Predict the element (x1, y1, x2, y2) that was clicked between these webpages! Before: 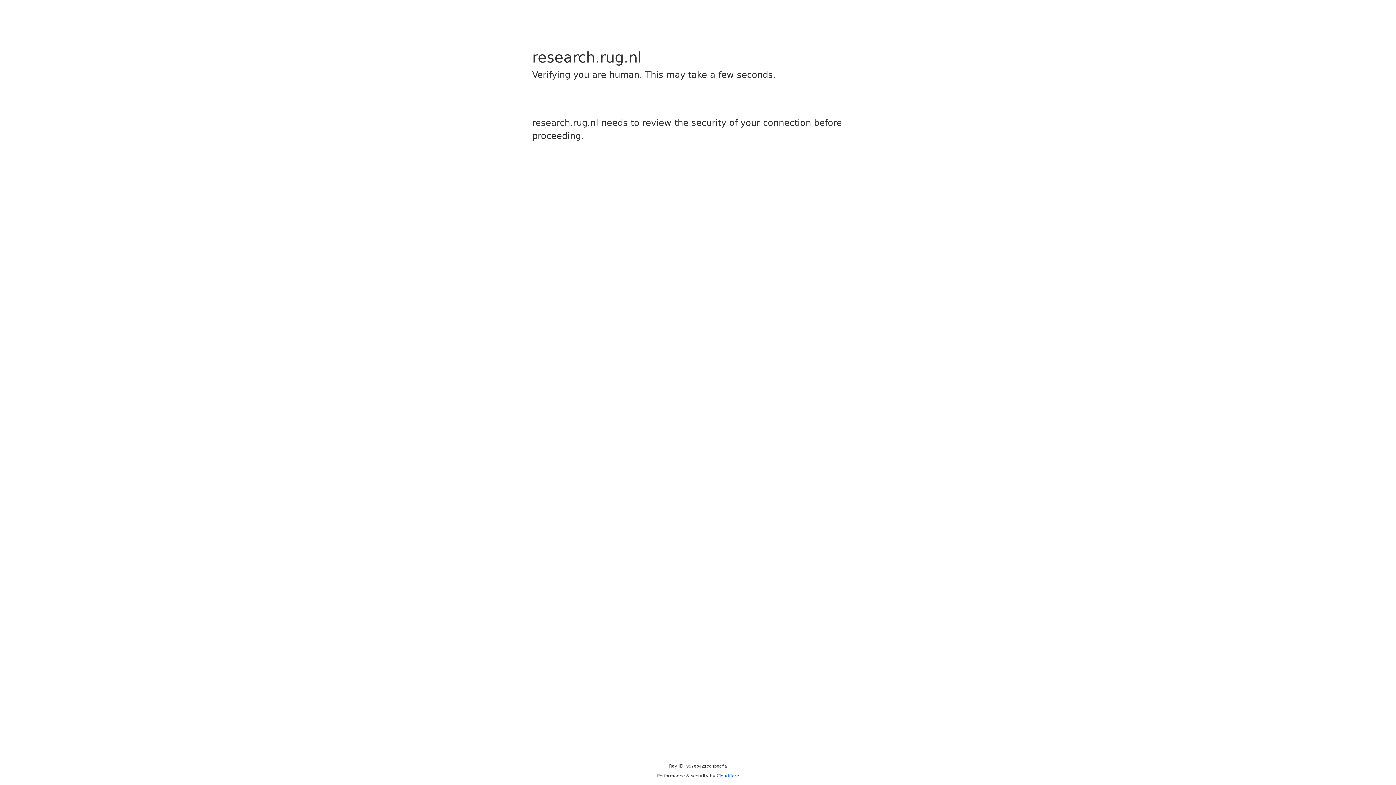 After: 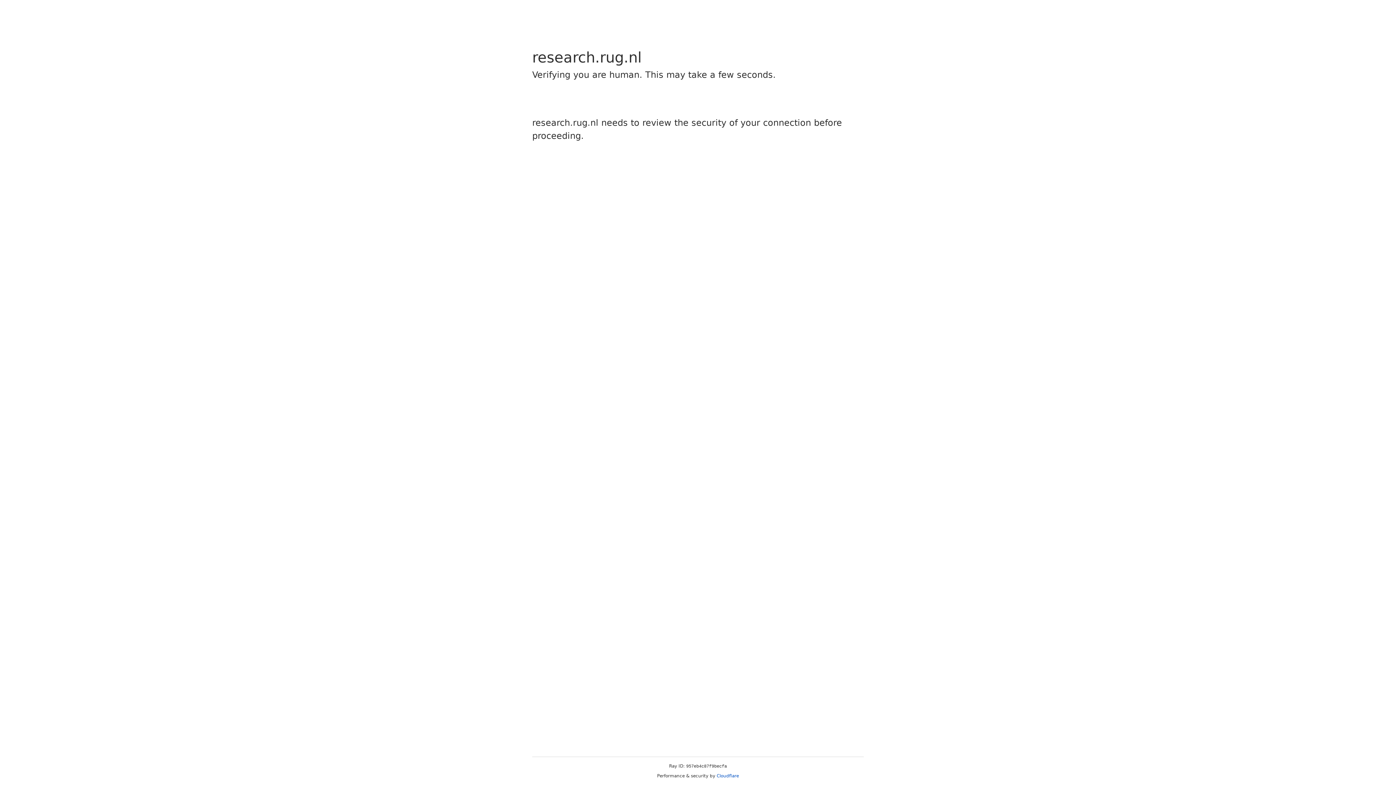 Action: label: Cloudflare bbox: (716, 773, 739, 778)